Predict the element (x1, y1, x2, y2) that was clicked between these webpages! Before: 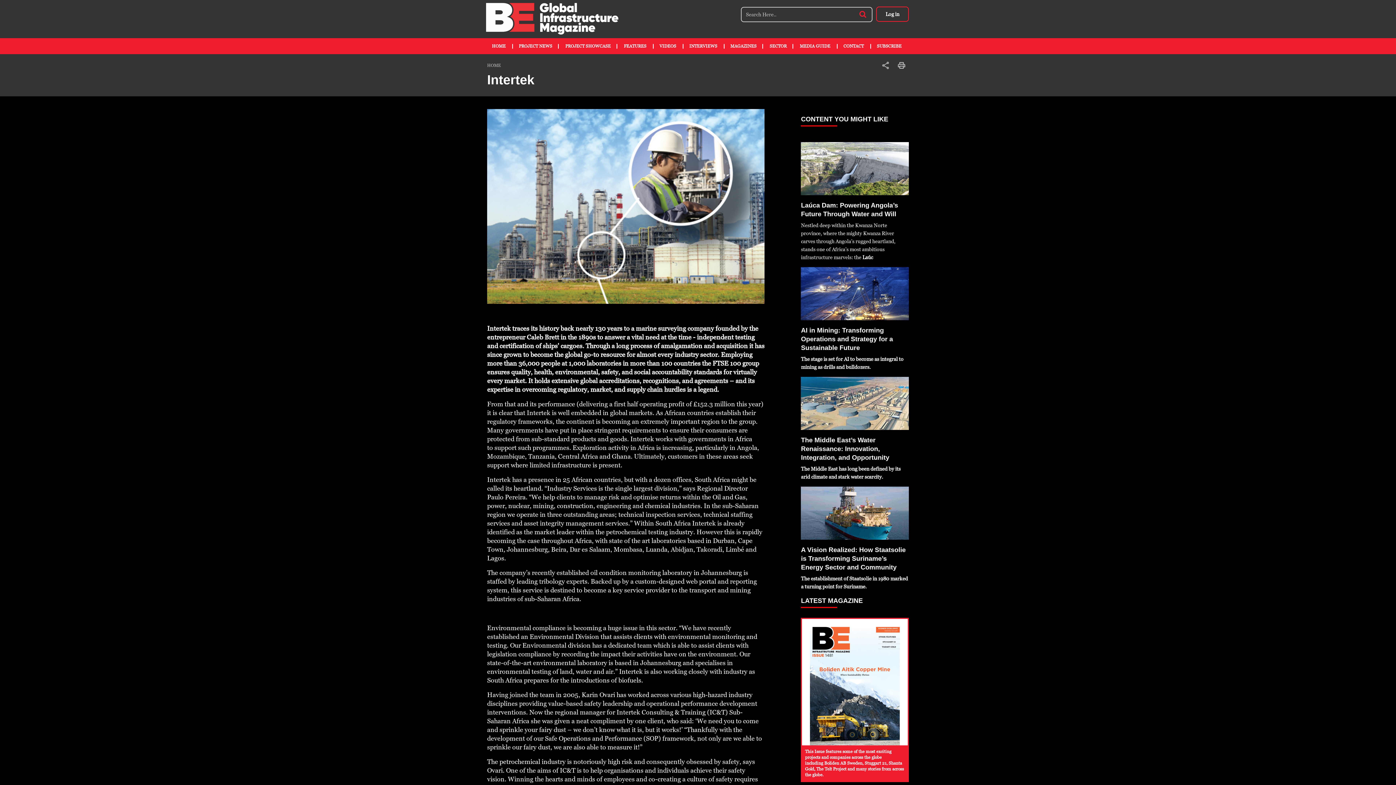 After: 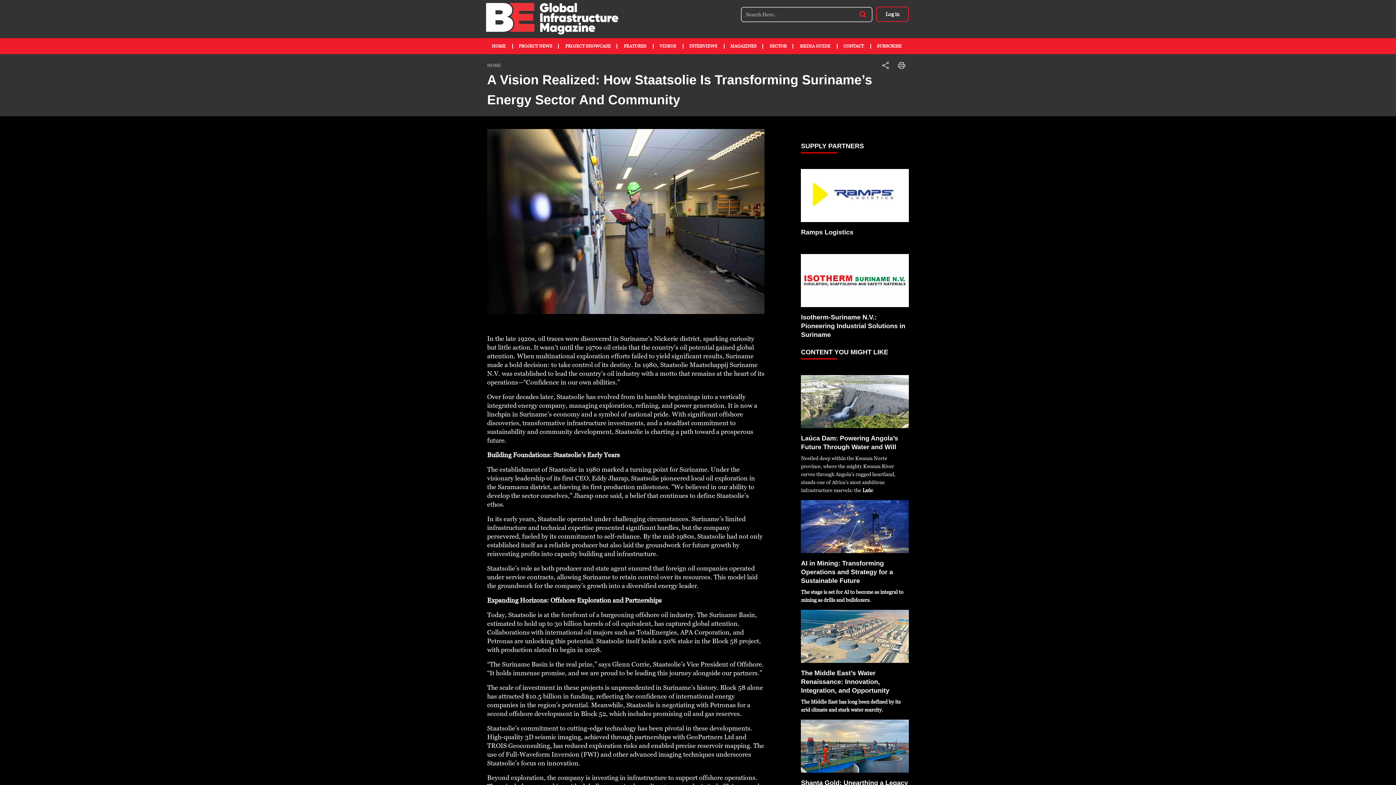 Action: label: A Vision Realized: How Staatsolie is Transforming Suriname’s Energy Sector and Community

The establishment of Staatsolie in 1980 marked a turning point for Suriname. bbox: (801, 486, 909, 590)